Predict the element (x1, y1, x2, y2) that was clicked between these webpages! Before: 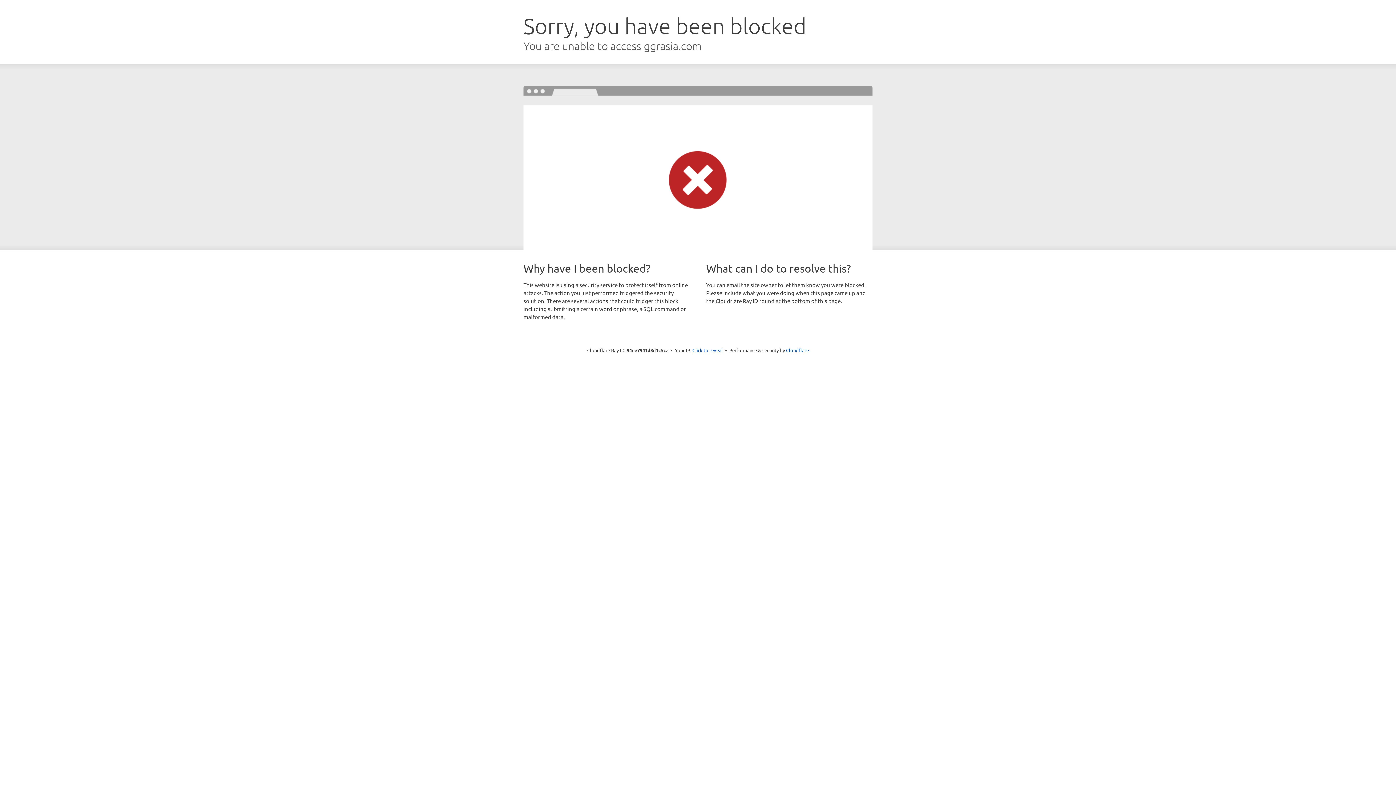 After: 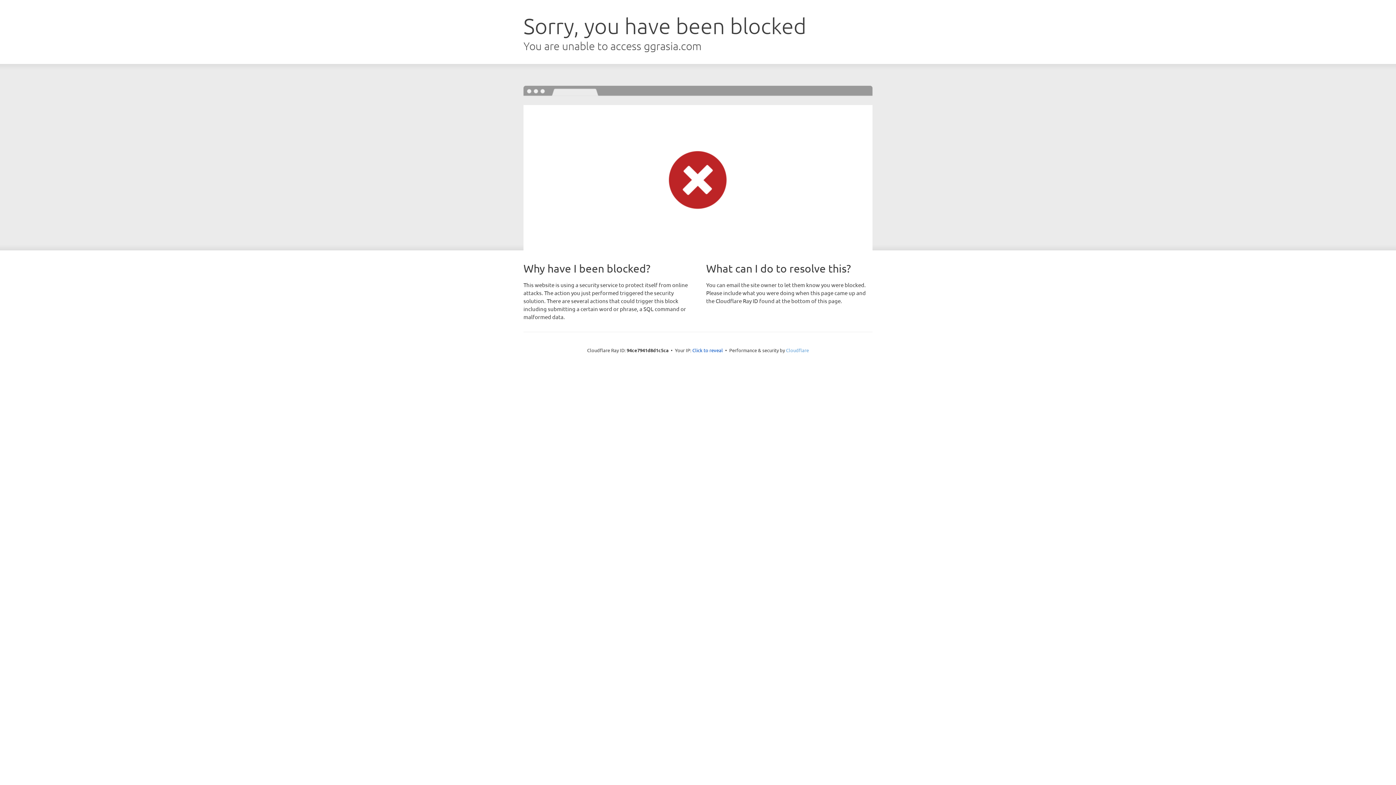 Action: label: Cloudflare bbox: (786, 347, 809, 353)